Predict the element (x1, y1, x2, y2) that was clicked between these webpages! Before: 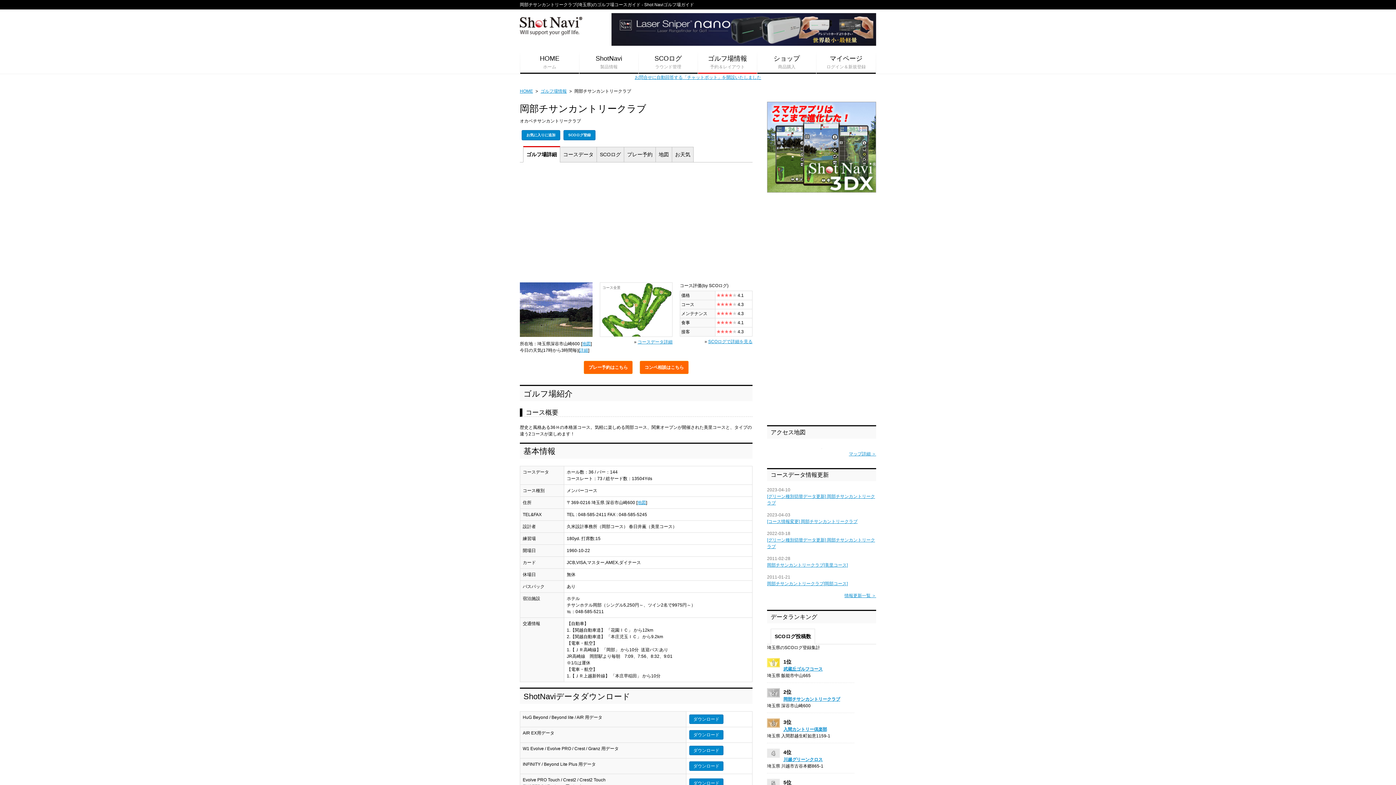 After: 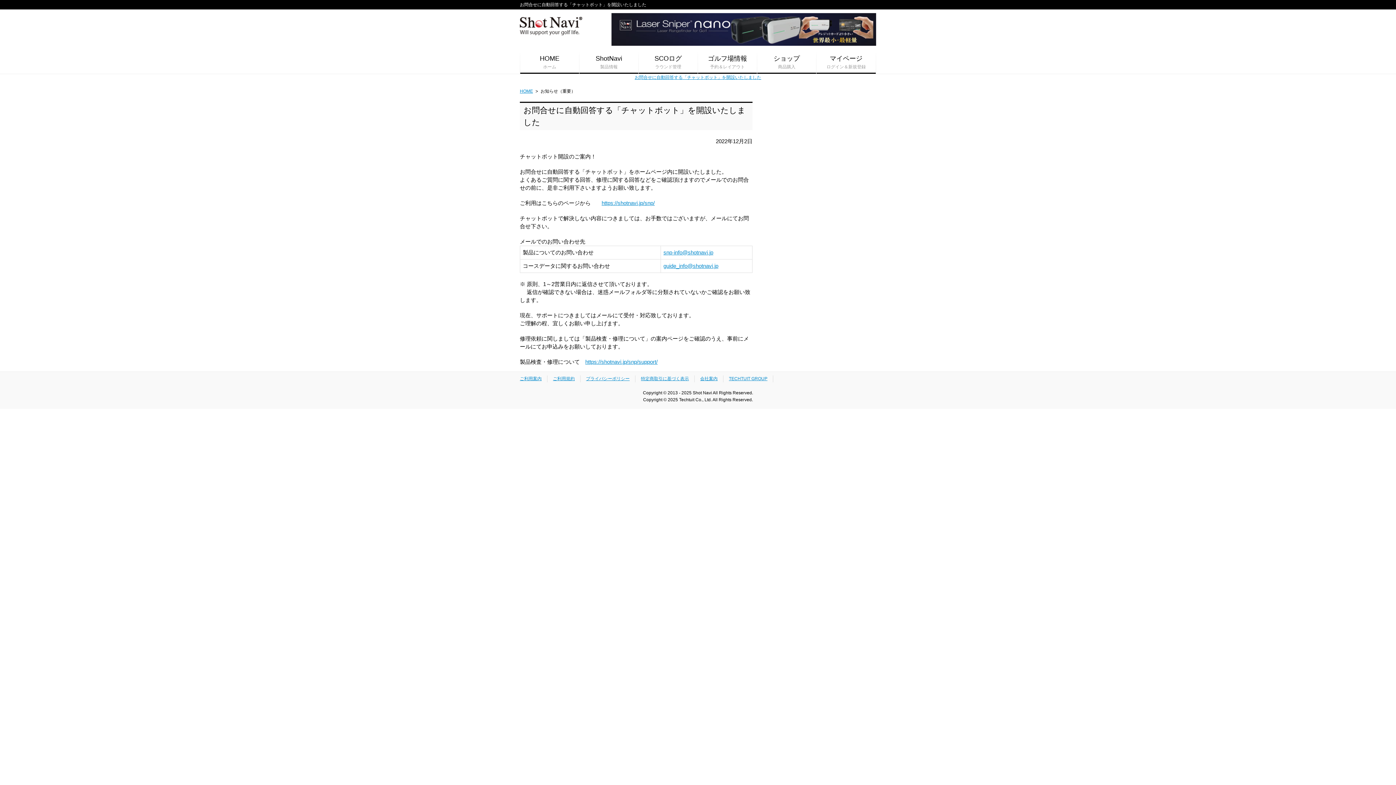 Action: label: お問合せに自動回答する「チャットボット」を開設いたしました bbox: (634, 74, 761, 80)